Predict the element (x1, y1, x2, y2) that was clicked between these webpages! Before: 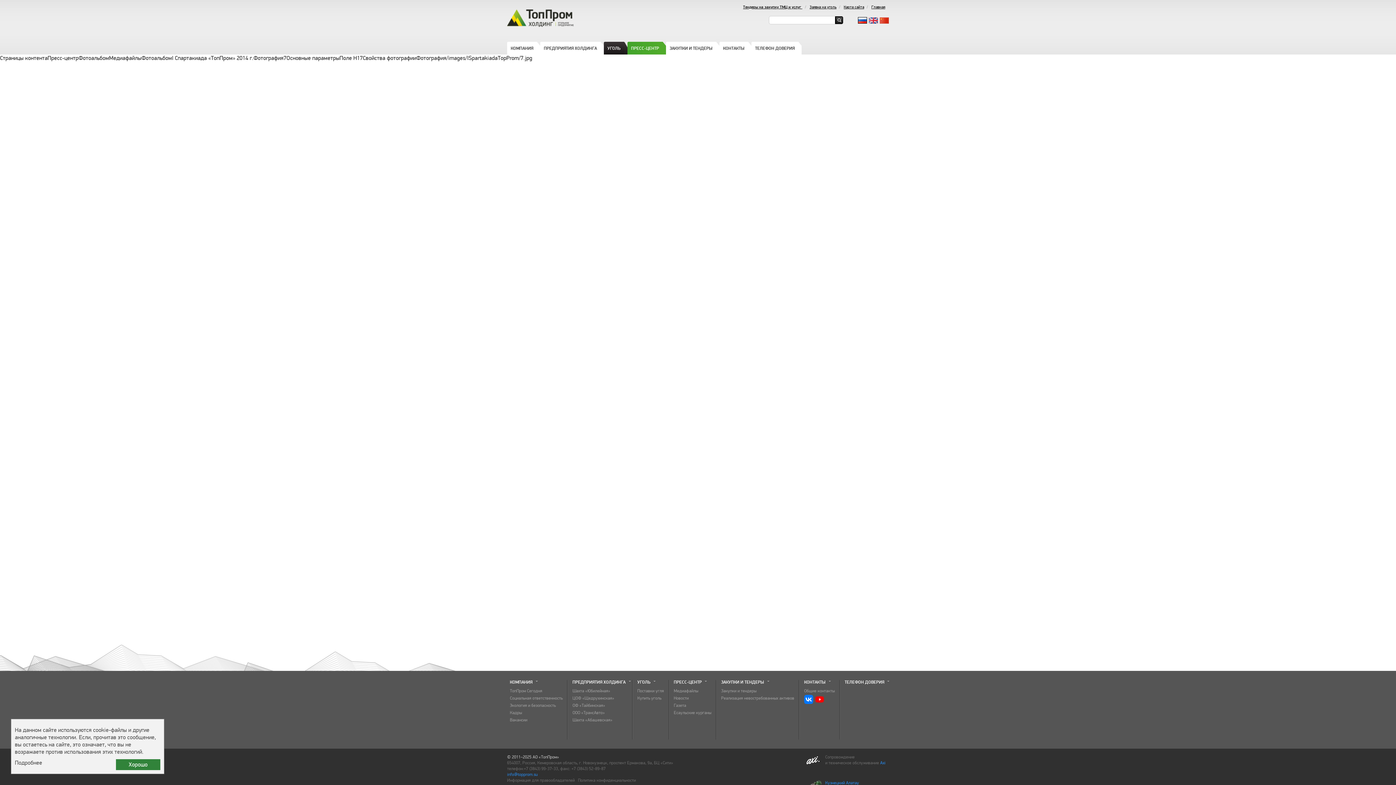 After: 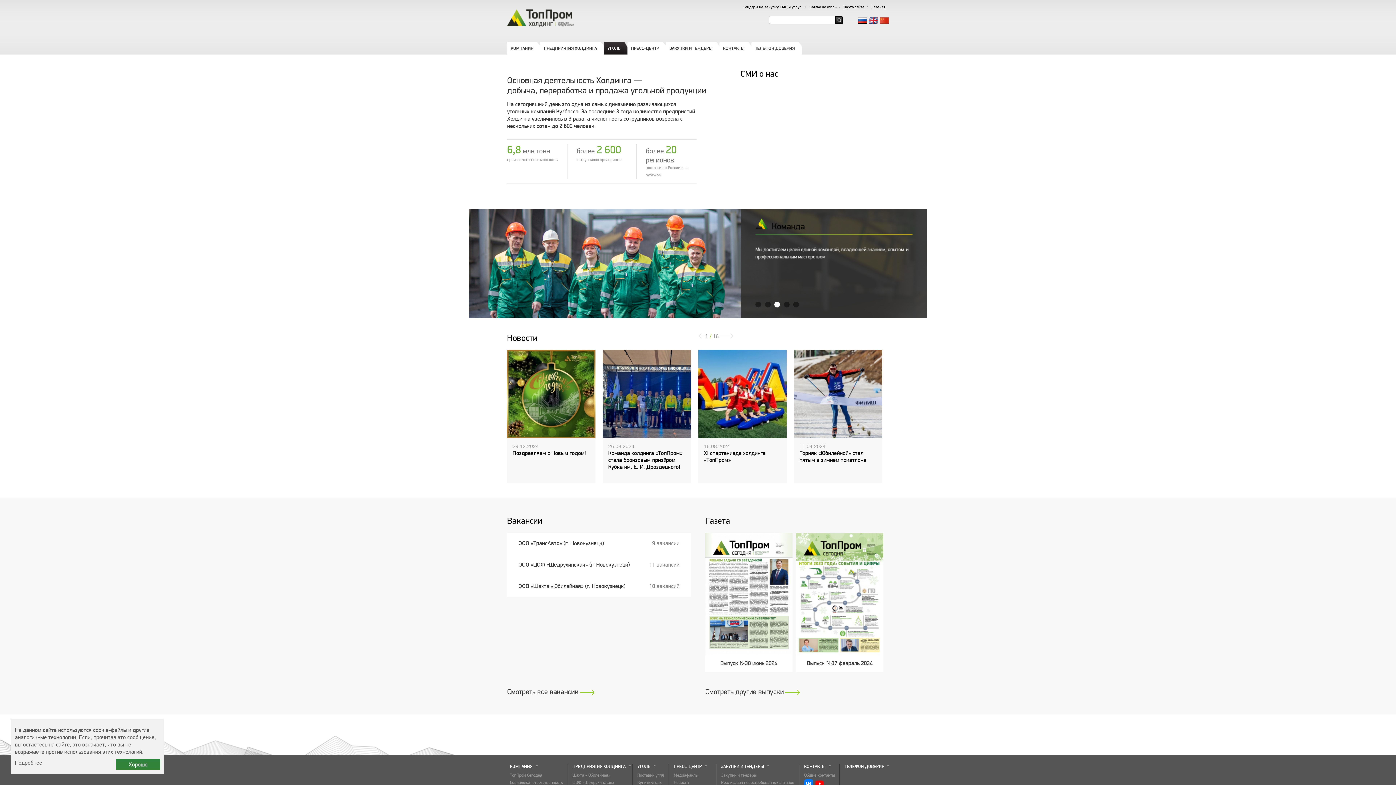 Action: label: Главная bbox: (871, 5, 885, 9)